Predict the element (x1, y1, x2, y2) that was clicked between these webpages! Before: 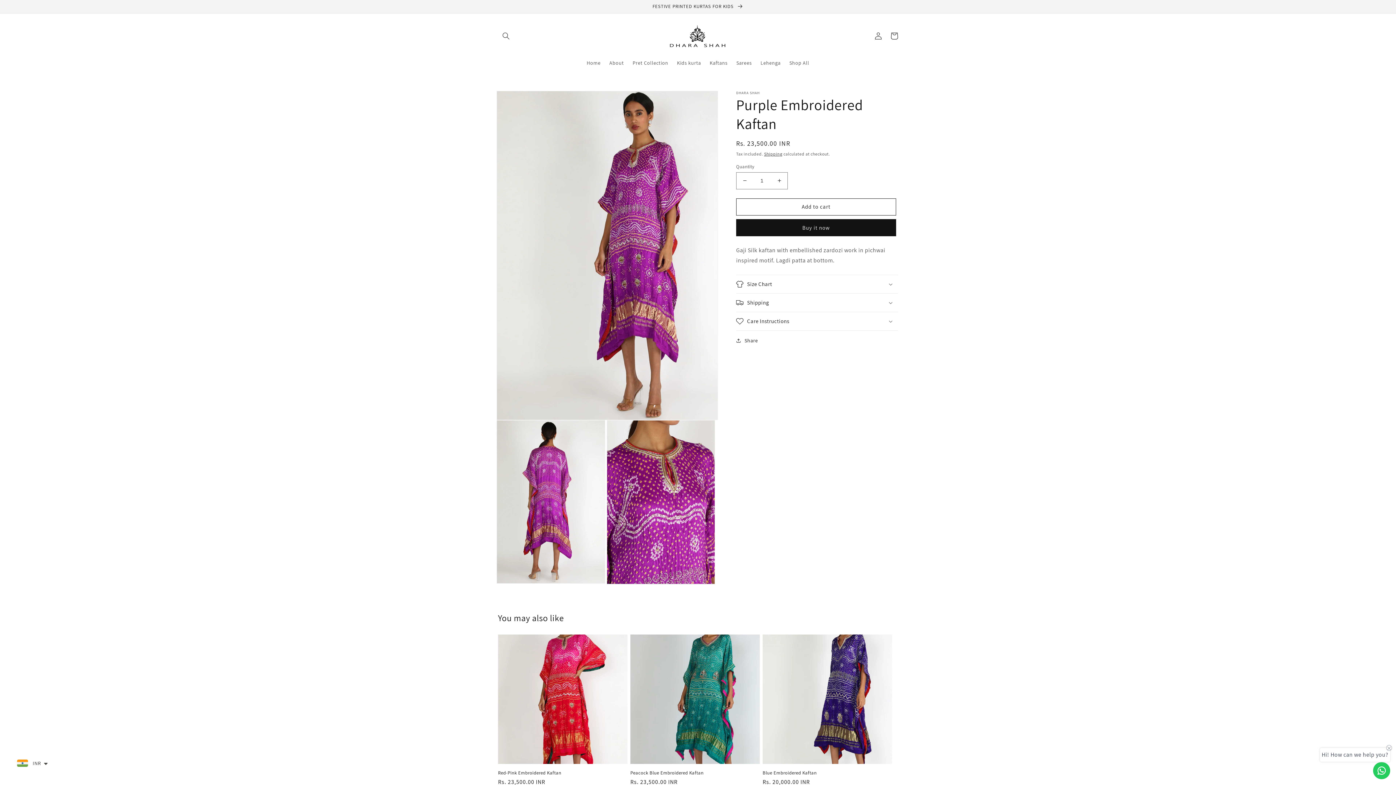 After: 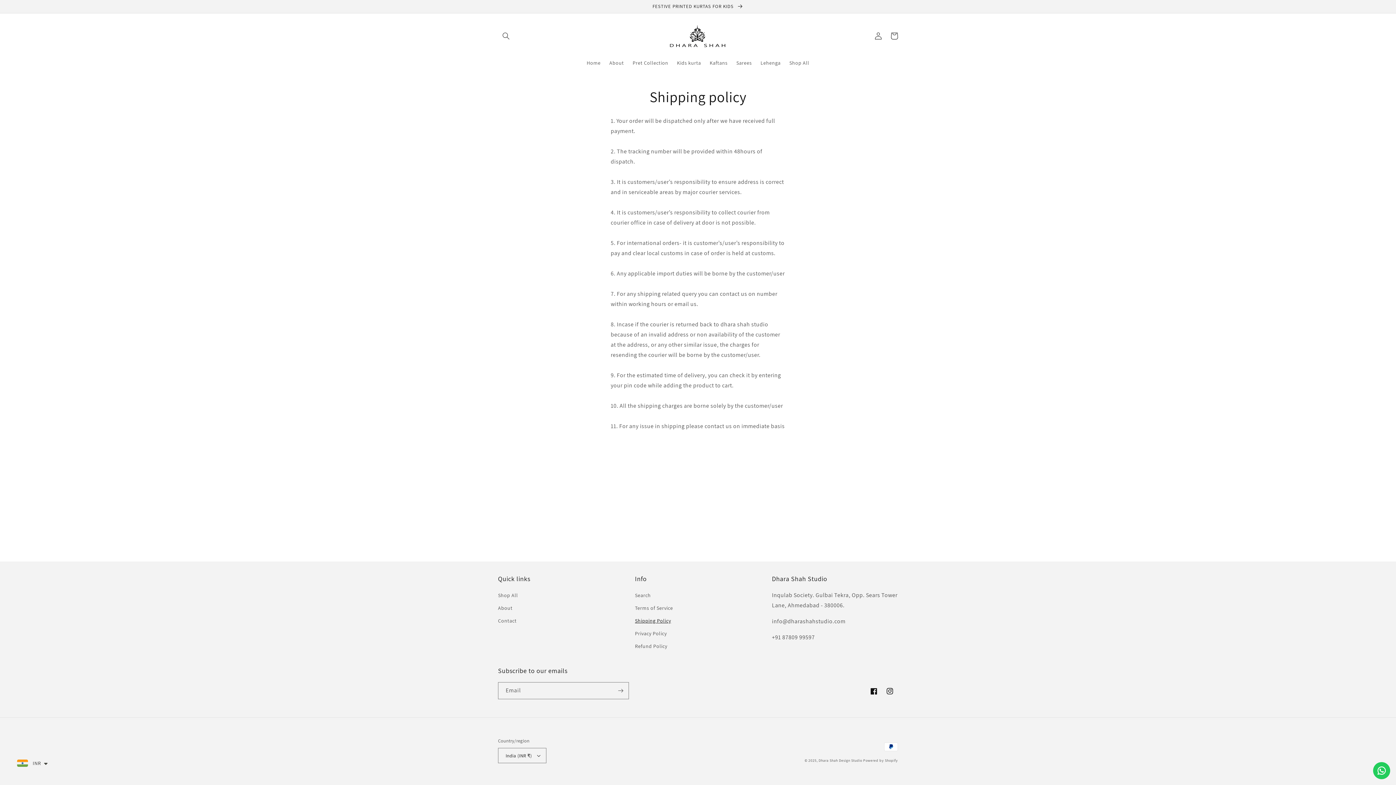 Action: label: Shipping bbox: (764, 151, 782, 156)